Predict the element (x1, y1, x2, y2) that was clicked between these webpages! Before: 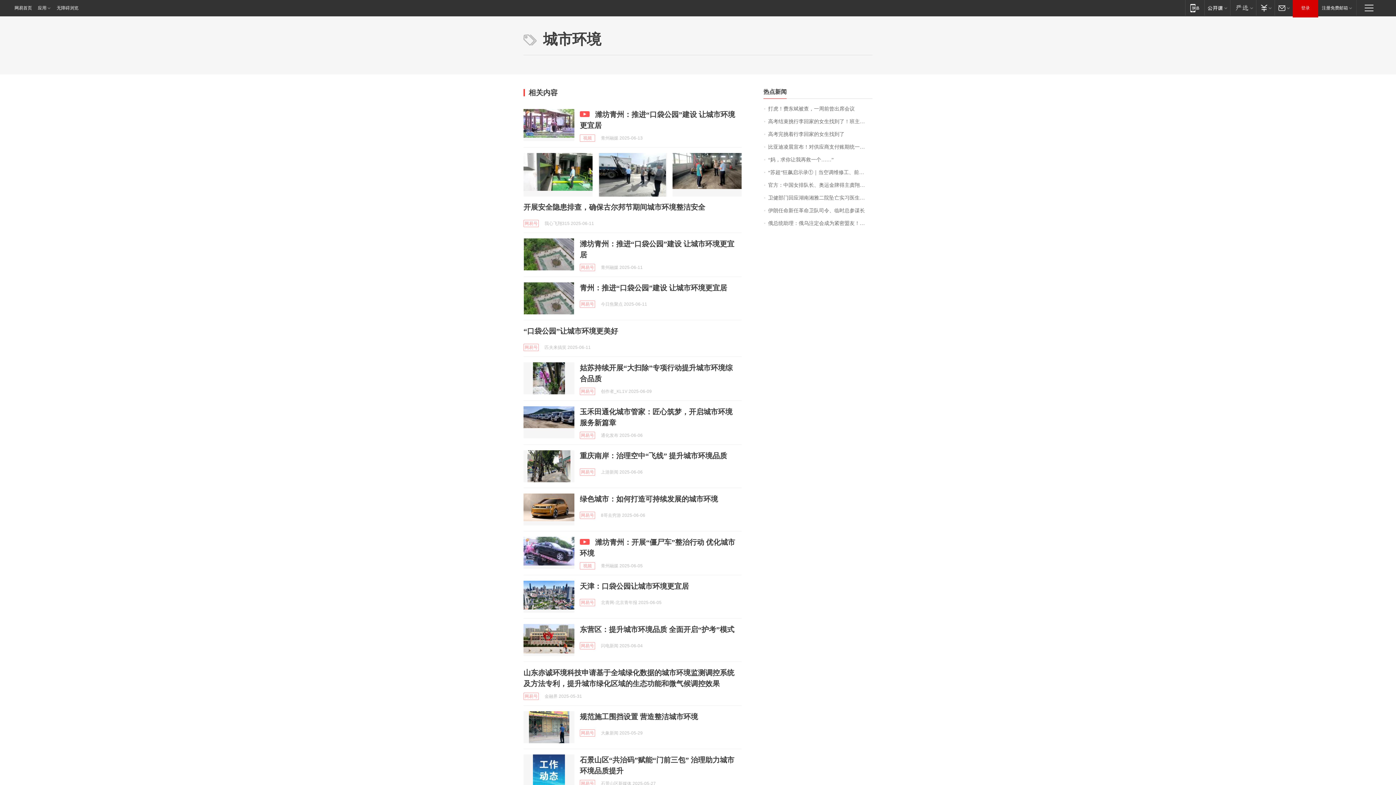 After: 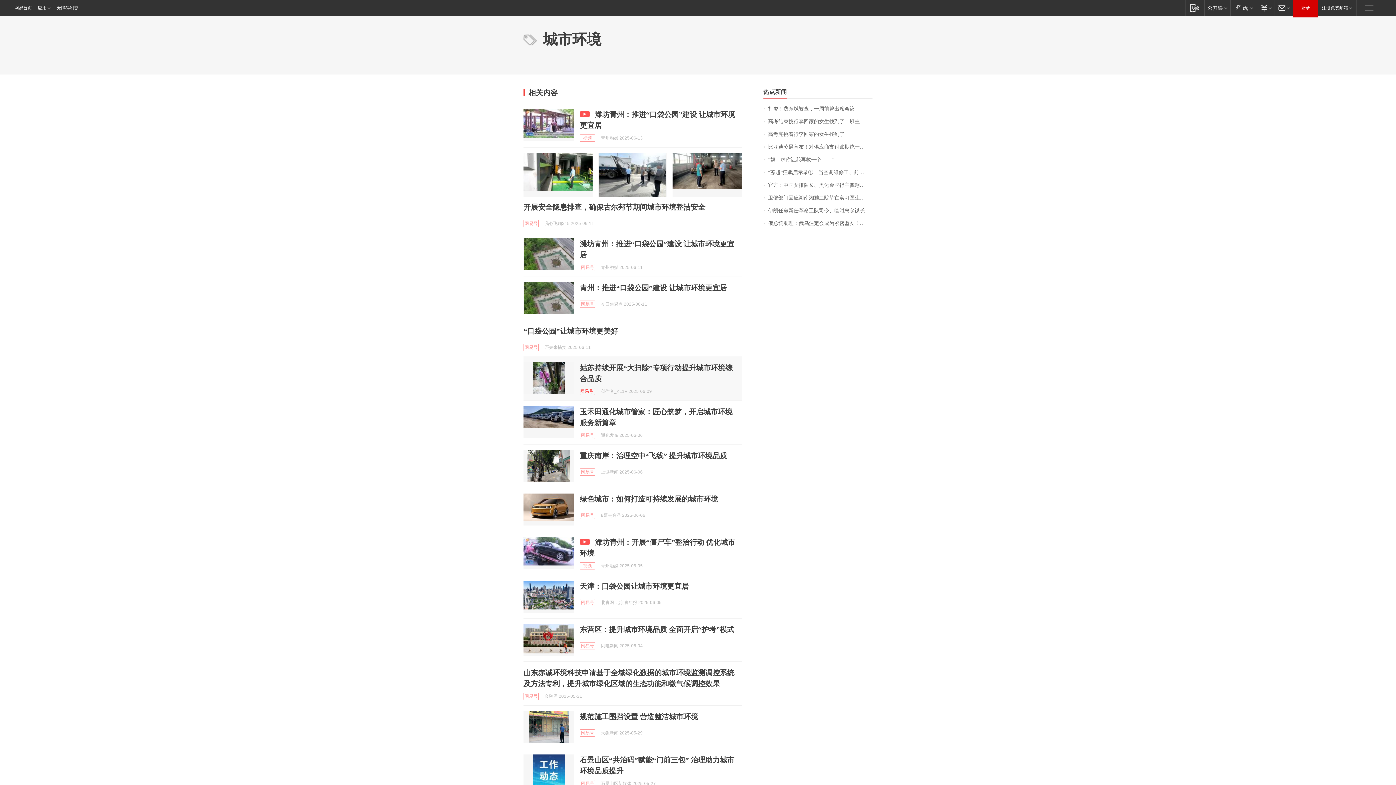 Action: bbox: (580, 388, 595, 395) label: 网易号